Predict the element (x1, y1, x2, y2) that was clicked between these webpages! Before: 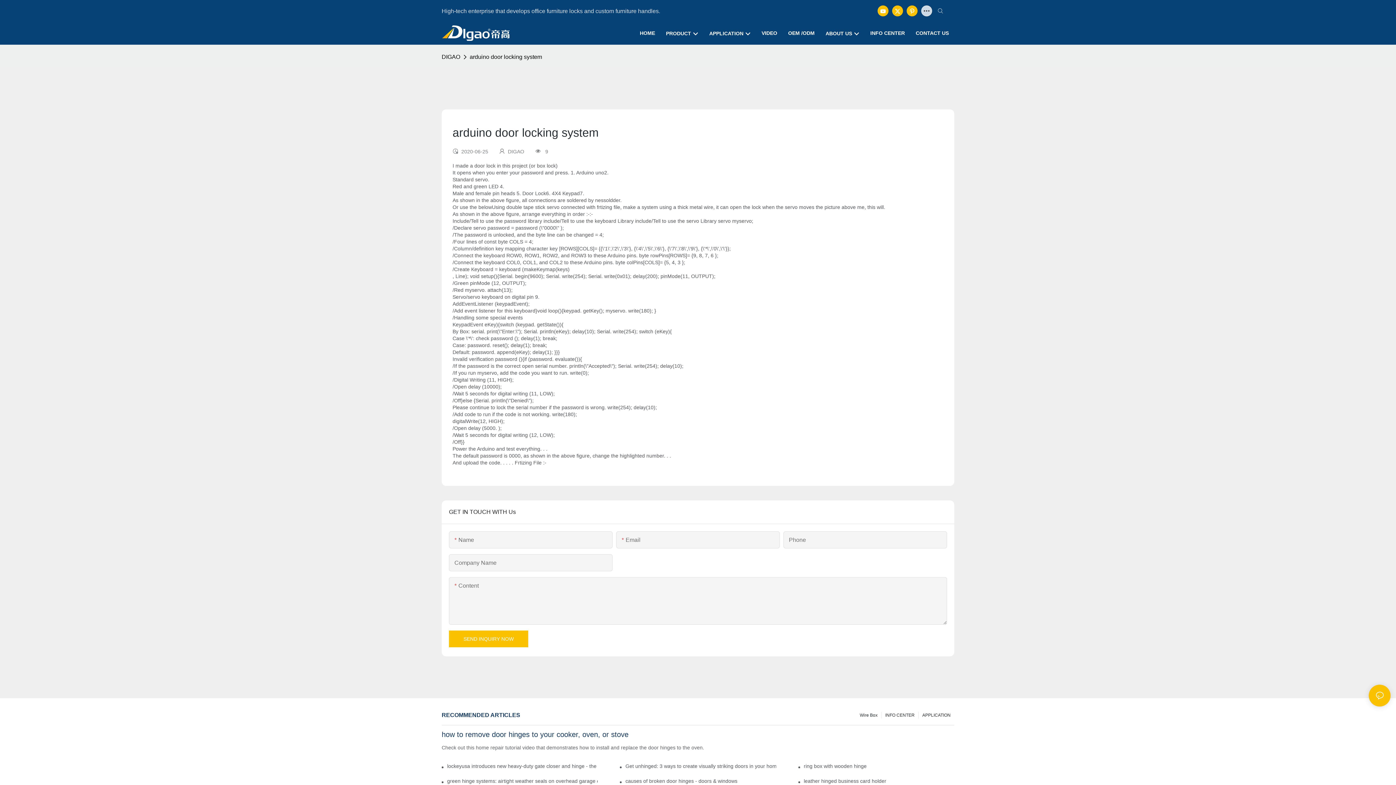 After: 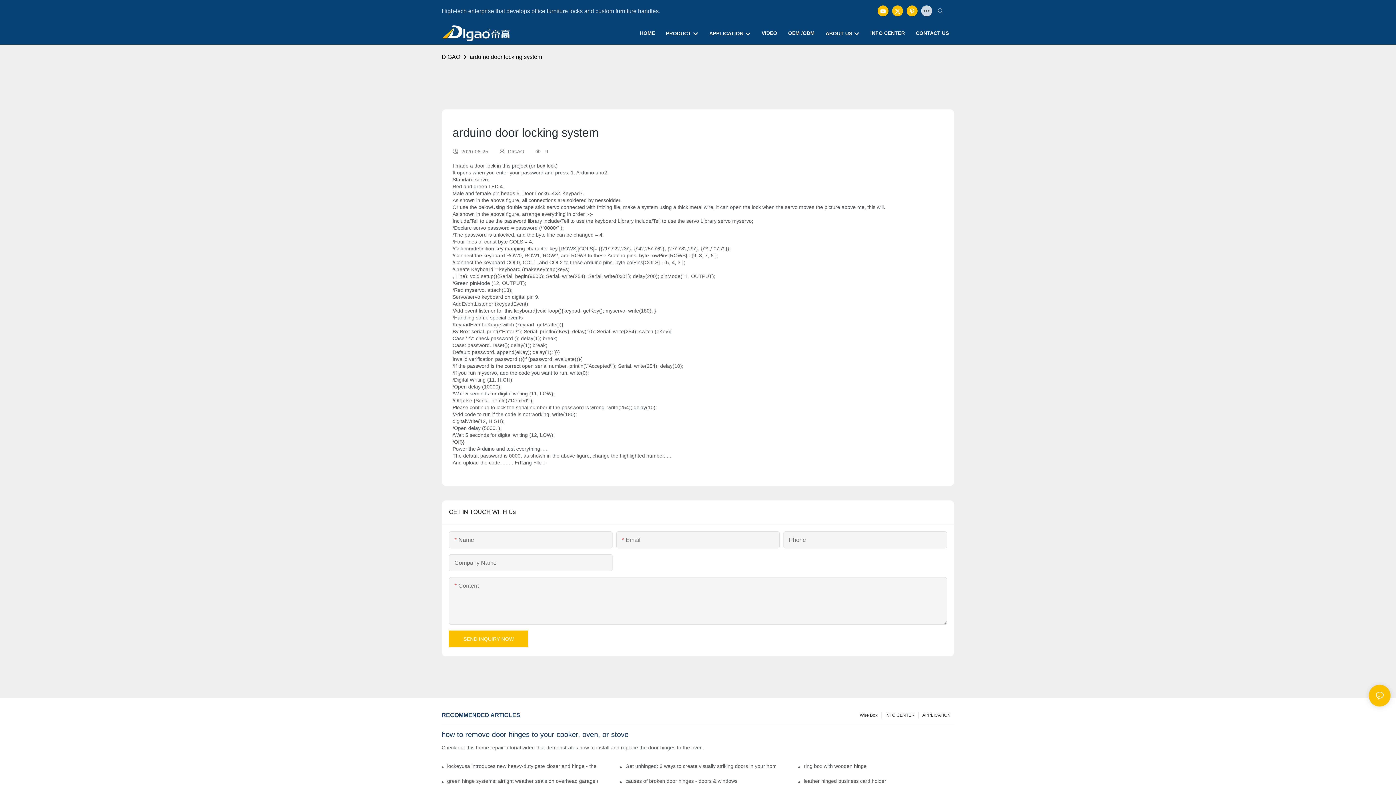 Action: bbox: (468, 51, 544, 61) label: arduino door locking system